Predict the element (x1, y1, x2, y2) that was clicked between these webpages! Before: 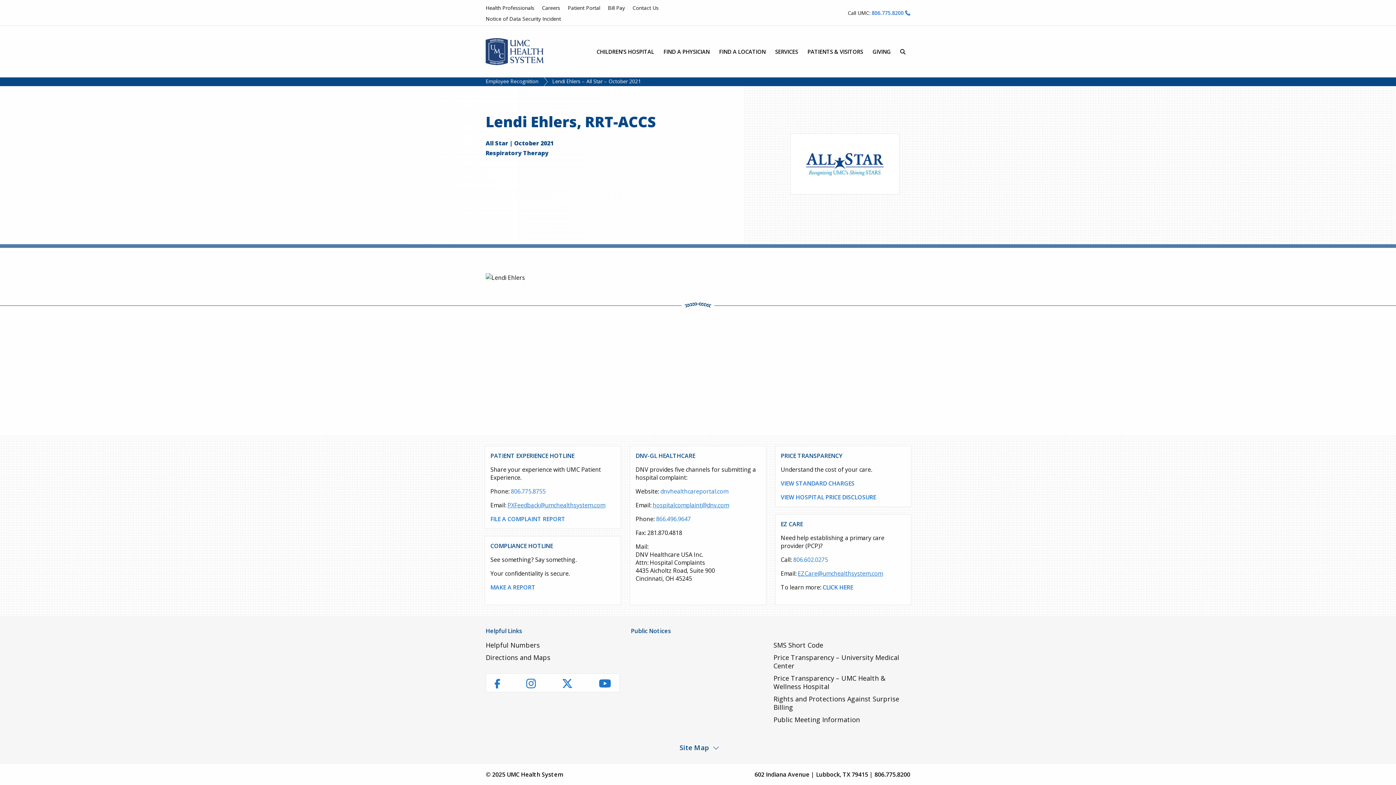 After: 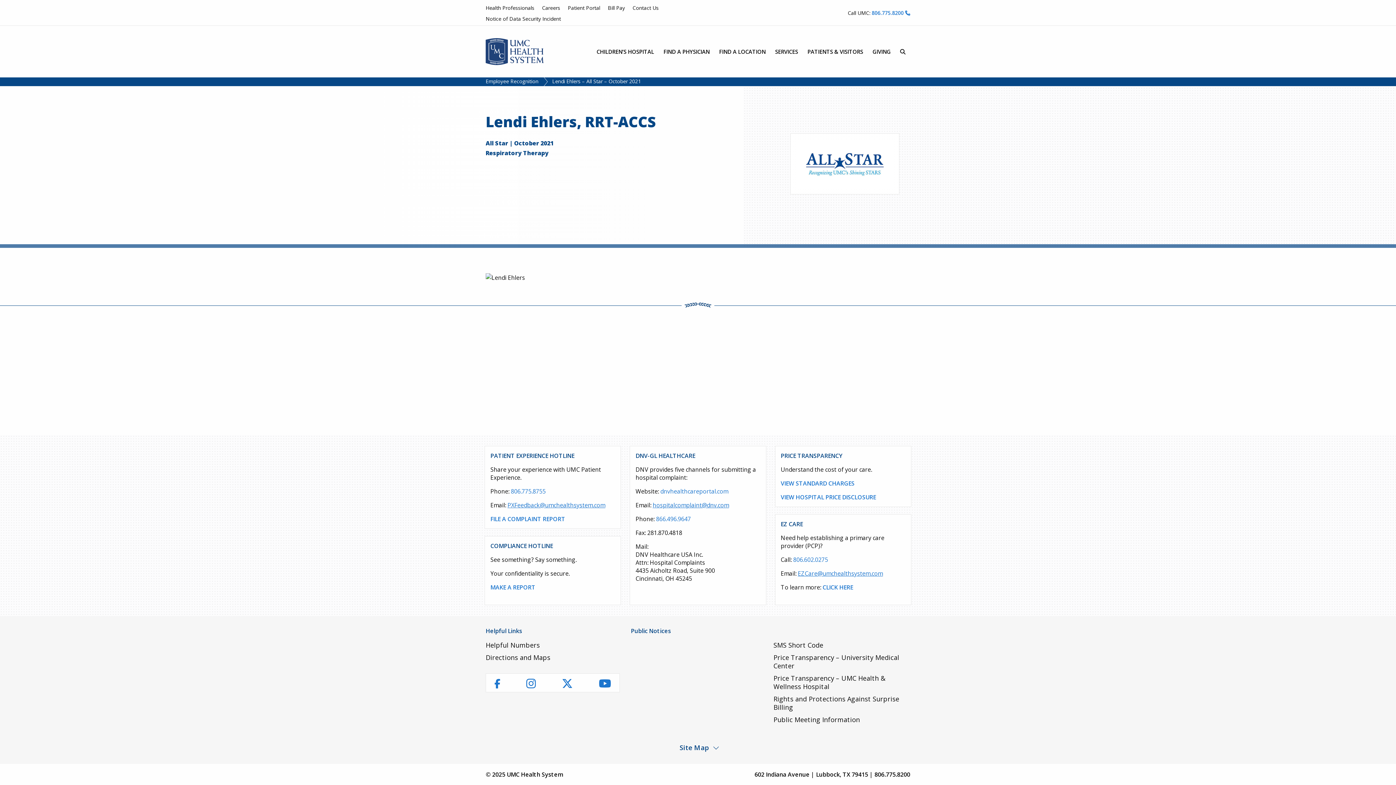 Action: bbox: (631, 702, 677, 711) label: ACA Disclaimer